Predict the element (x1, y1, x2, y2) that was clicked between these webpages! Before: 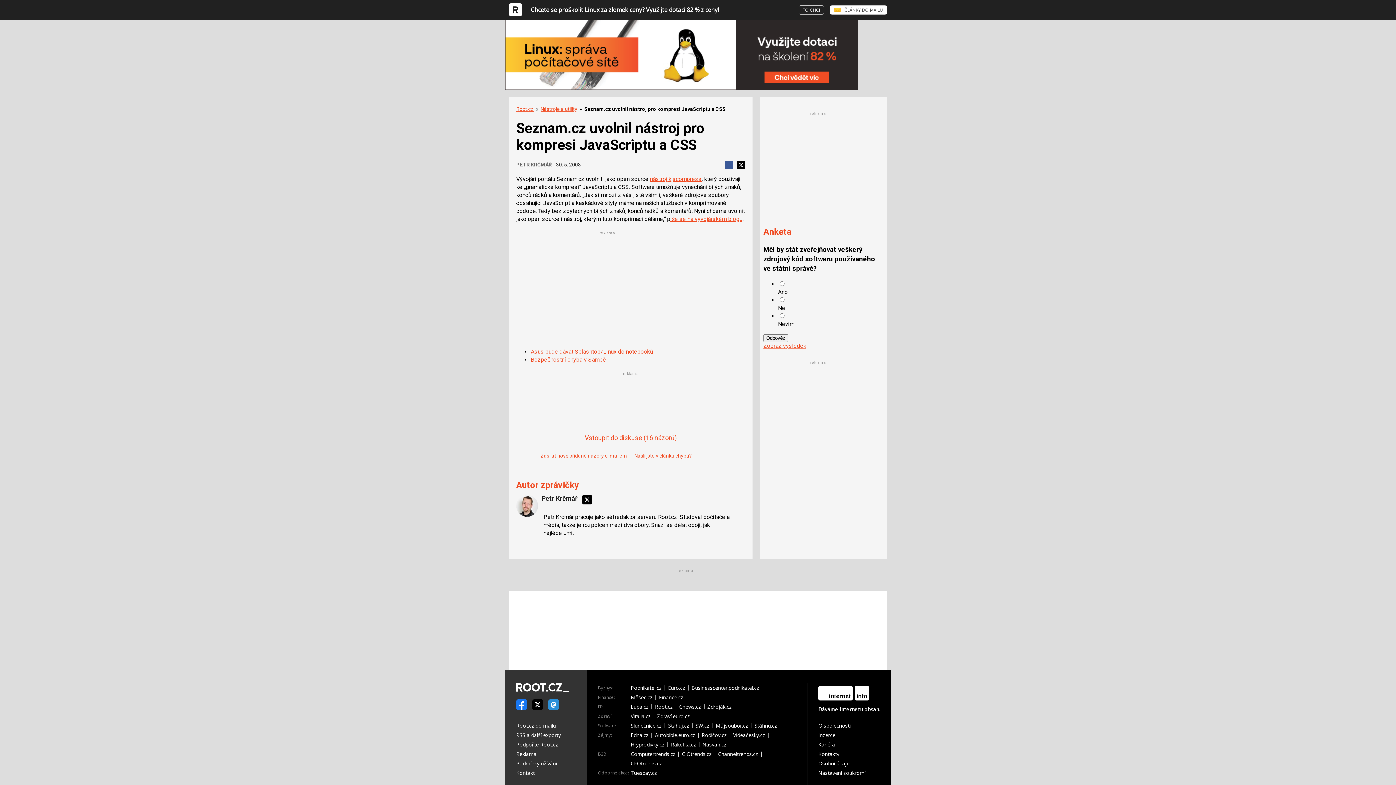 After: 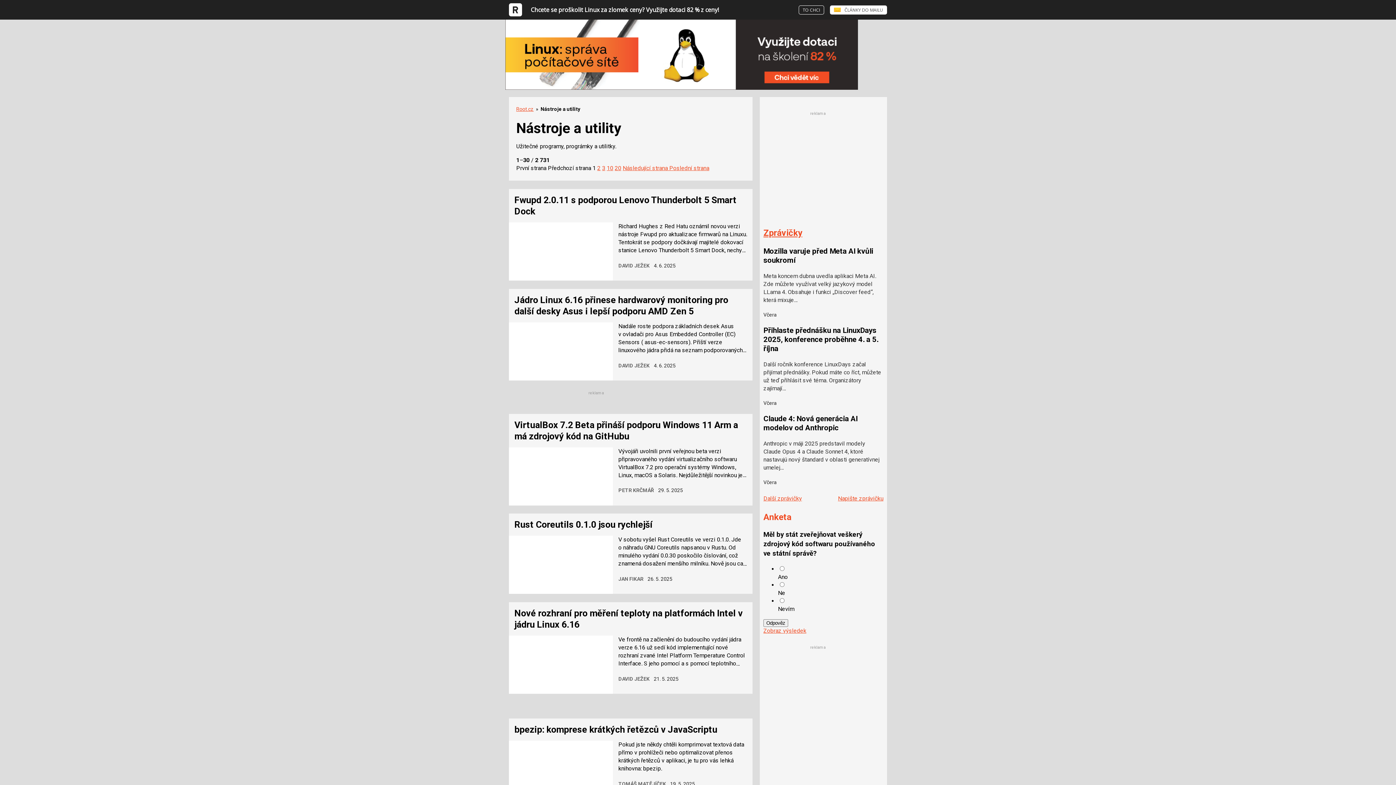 Action: label: Nástroje a utility bbox: (540, 106, 577, 111)